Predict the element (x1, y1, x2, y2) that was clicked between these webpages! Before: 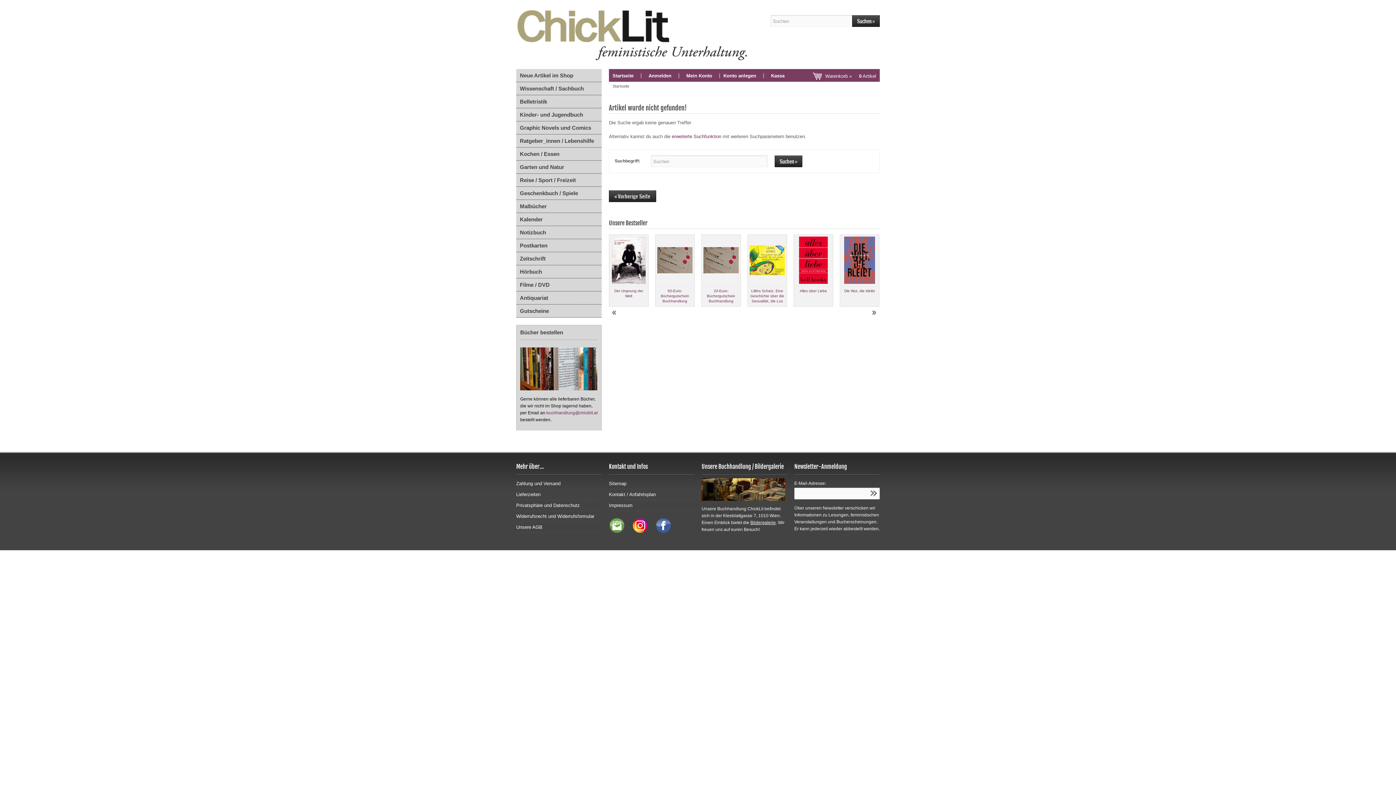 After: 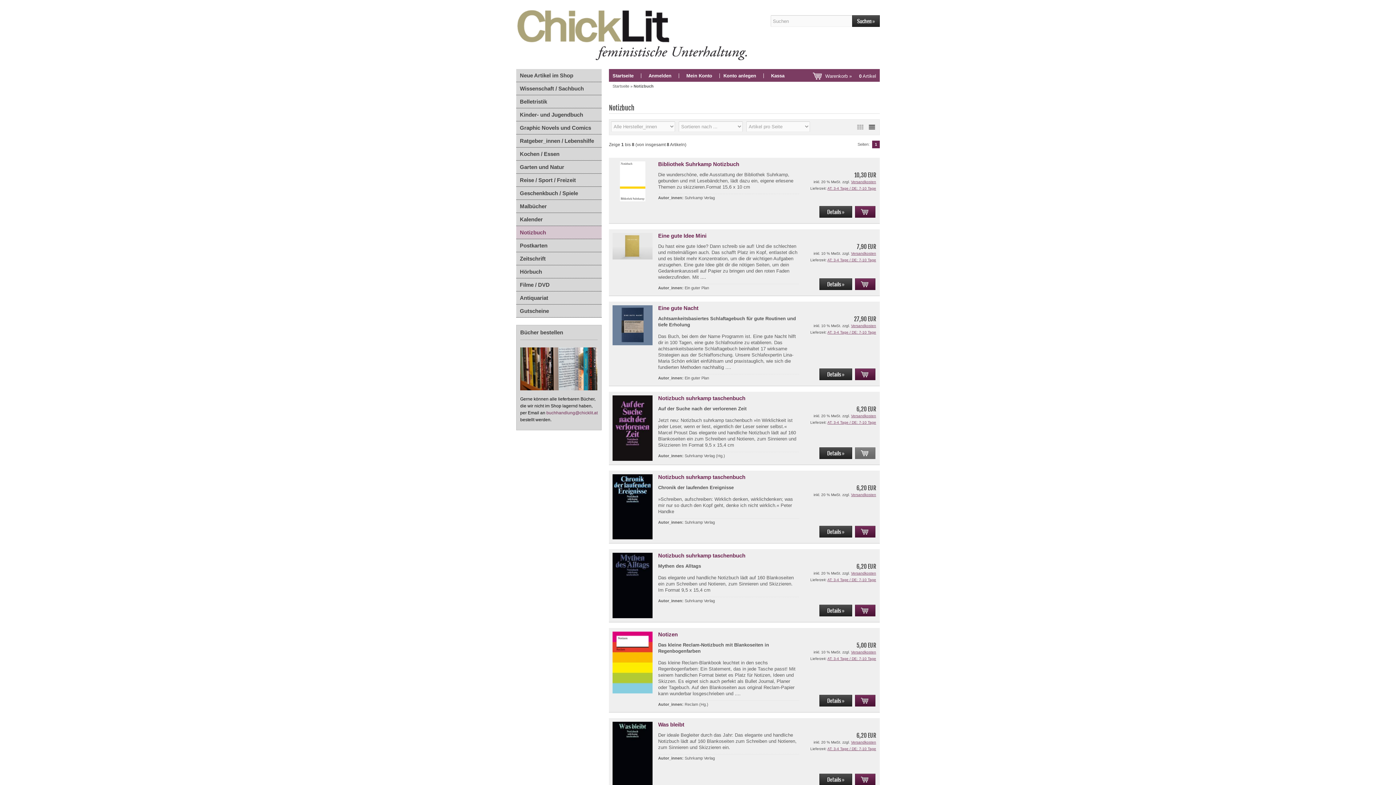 Action: bbox: (516, 226, 601, 239) label: Notizbuch